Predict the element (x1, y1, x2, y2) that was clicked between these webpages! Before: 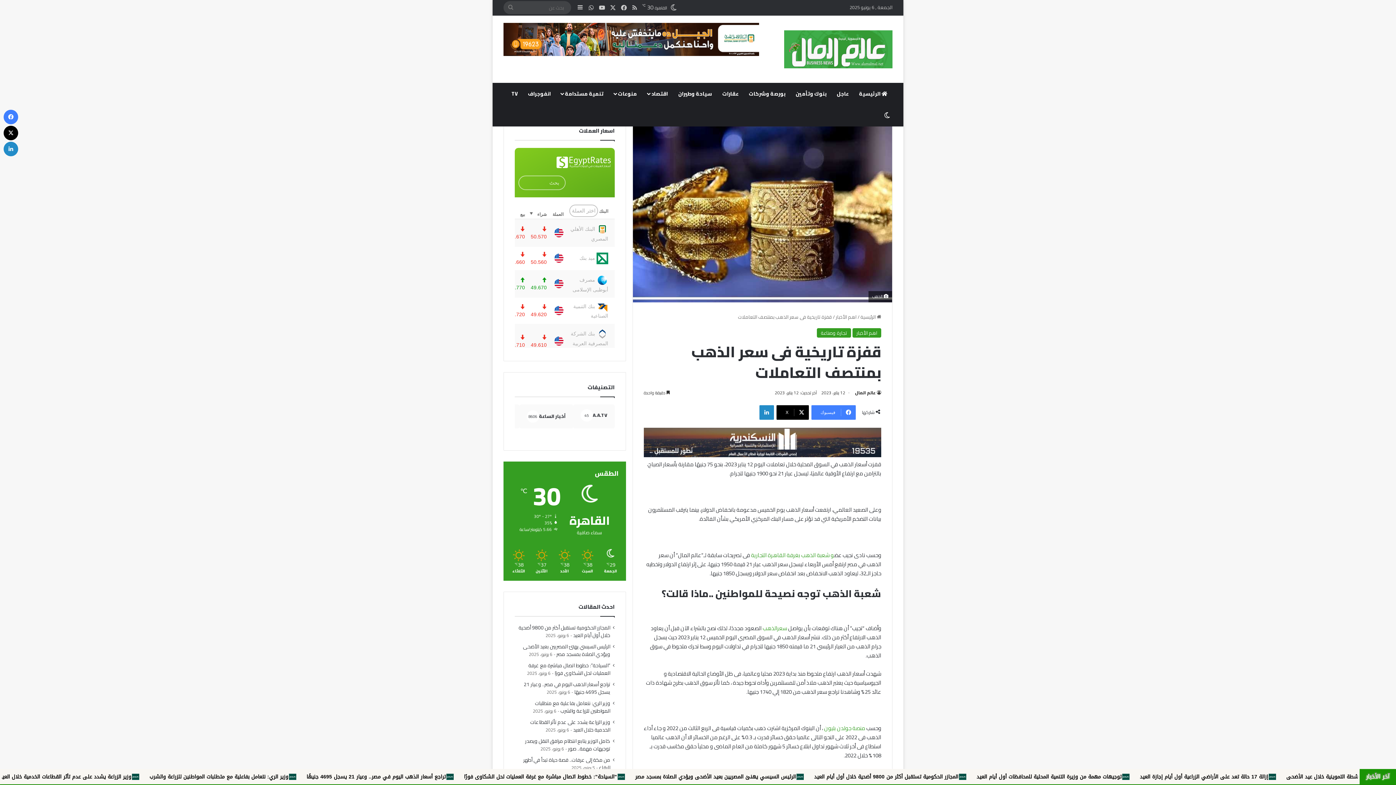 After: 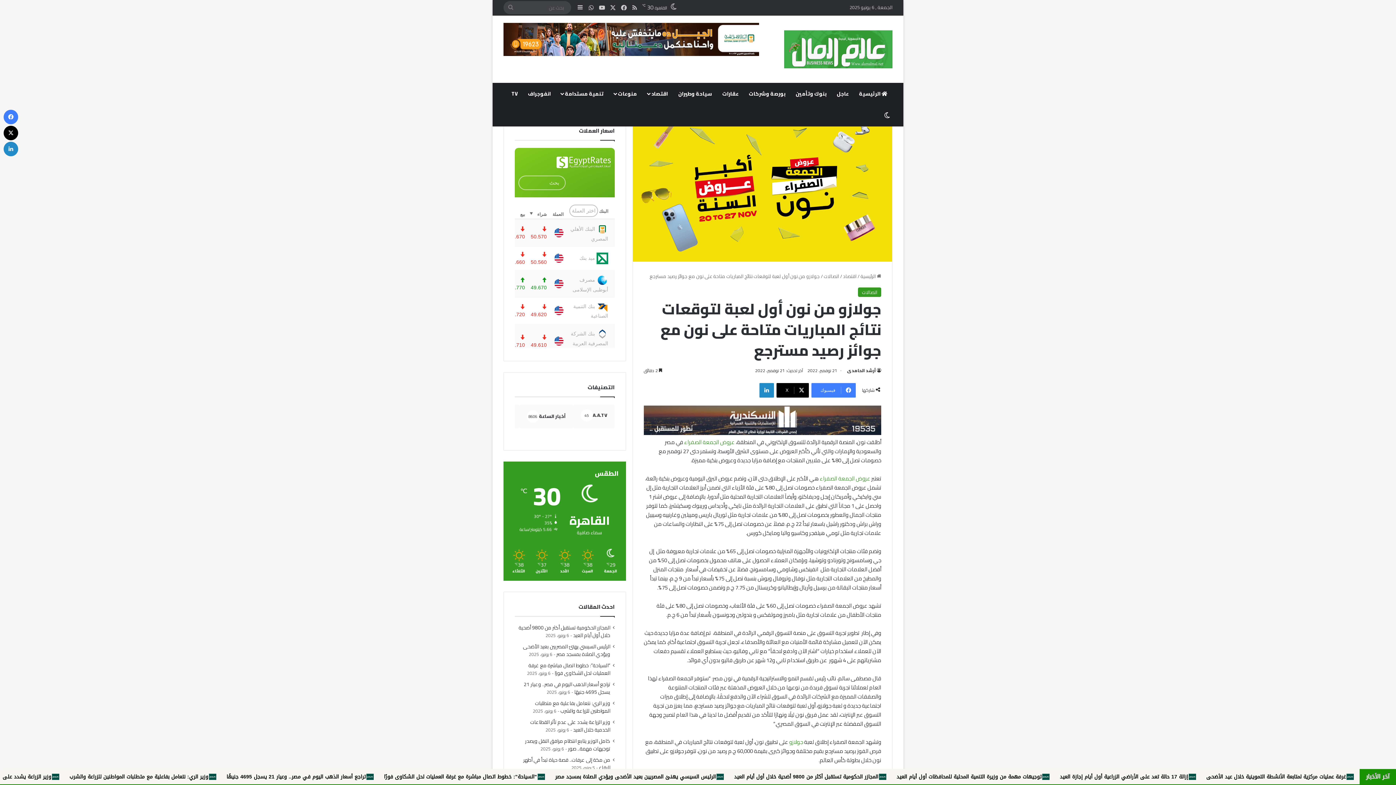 Action: bbox: (824, 723, 866, 733) label:  منصة جولدن بليون